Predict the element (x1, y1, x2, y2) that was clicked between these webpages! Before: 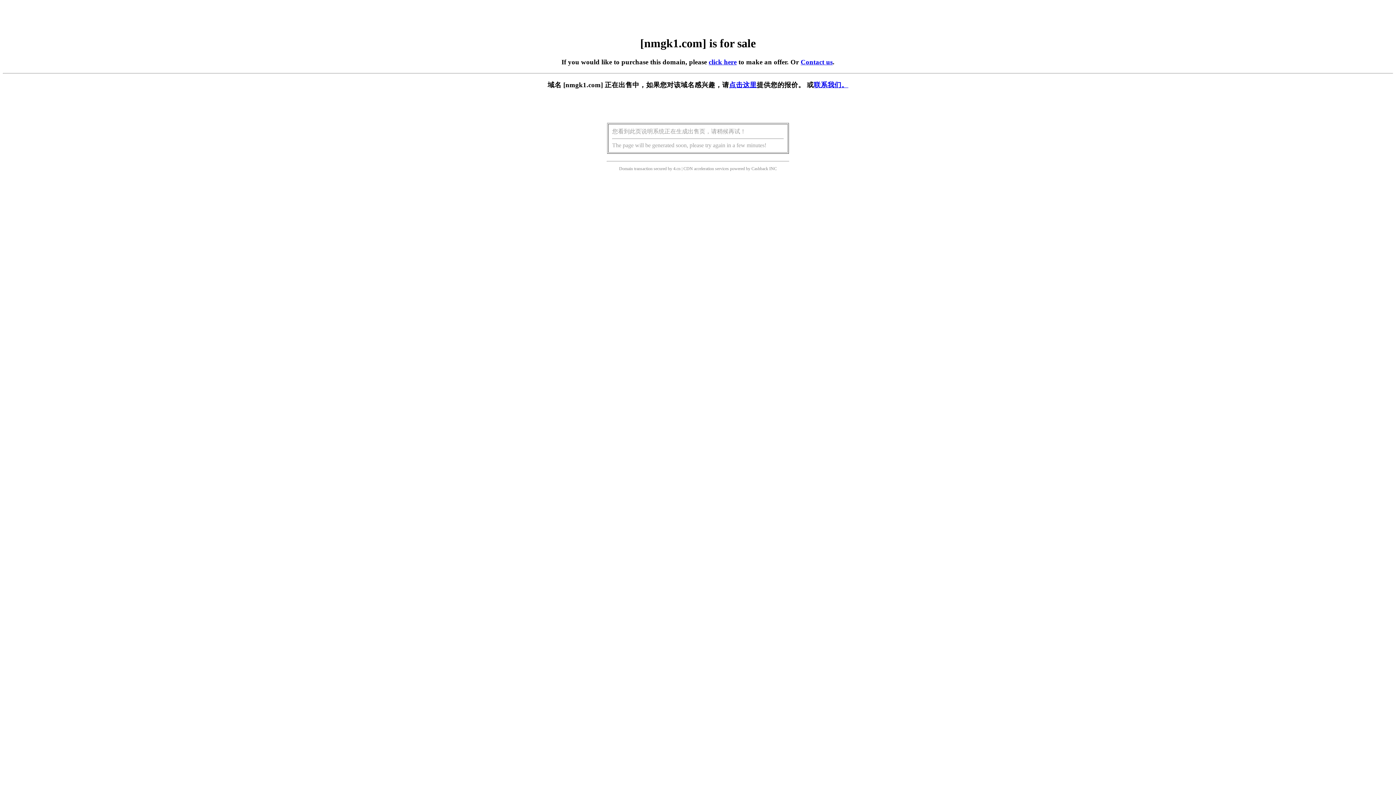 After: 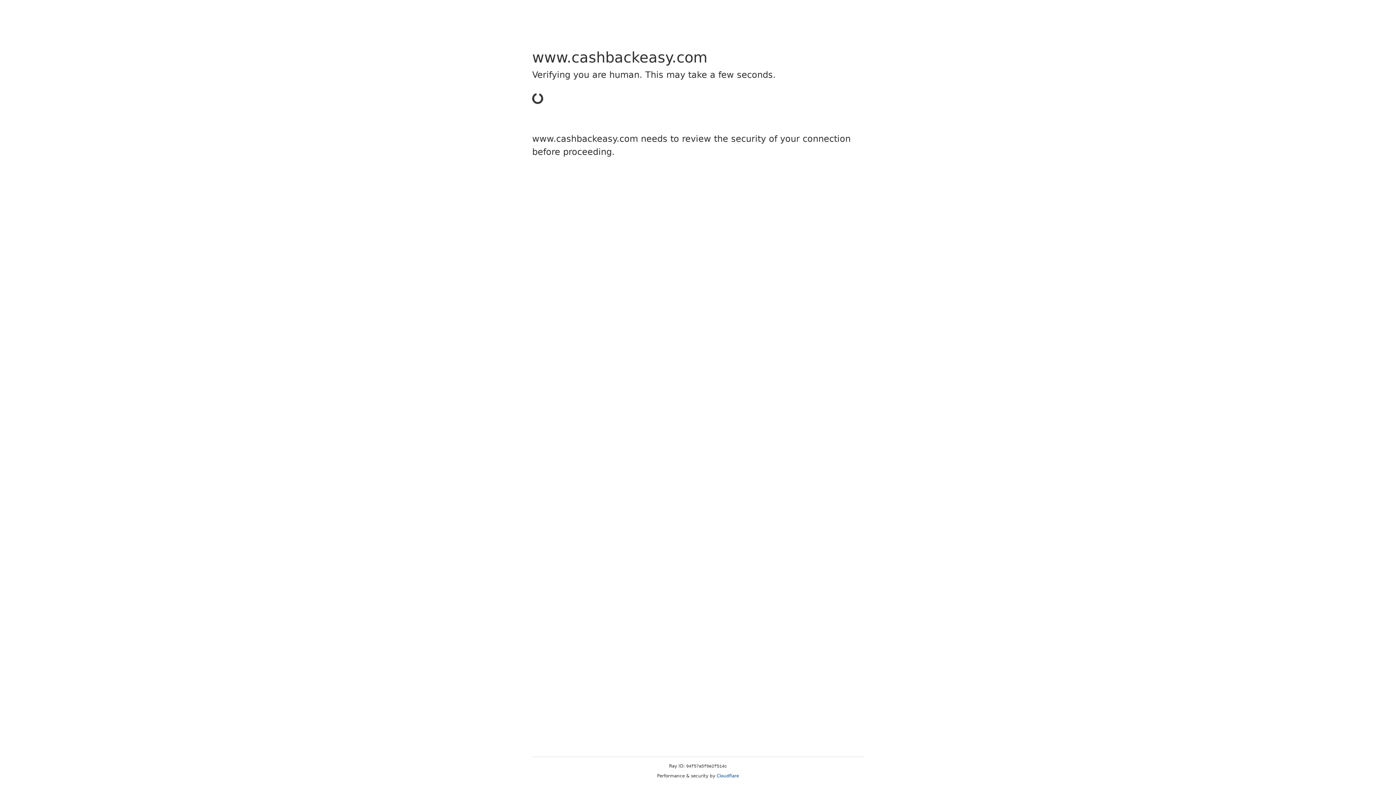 Action: bbox: (751, 166, 768, 171) label: Cashback